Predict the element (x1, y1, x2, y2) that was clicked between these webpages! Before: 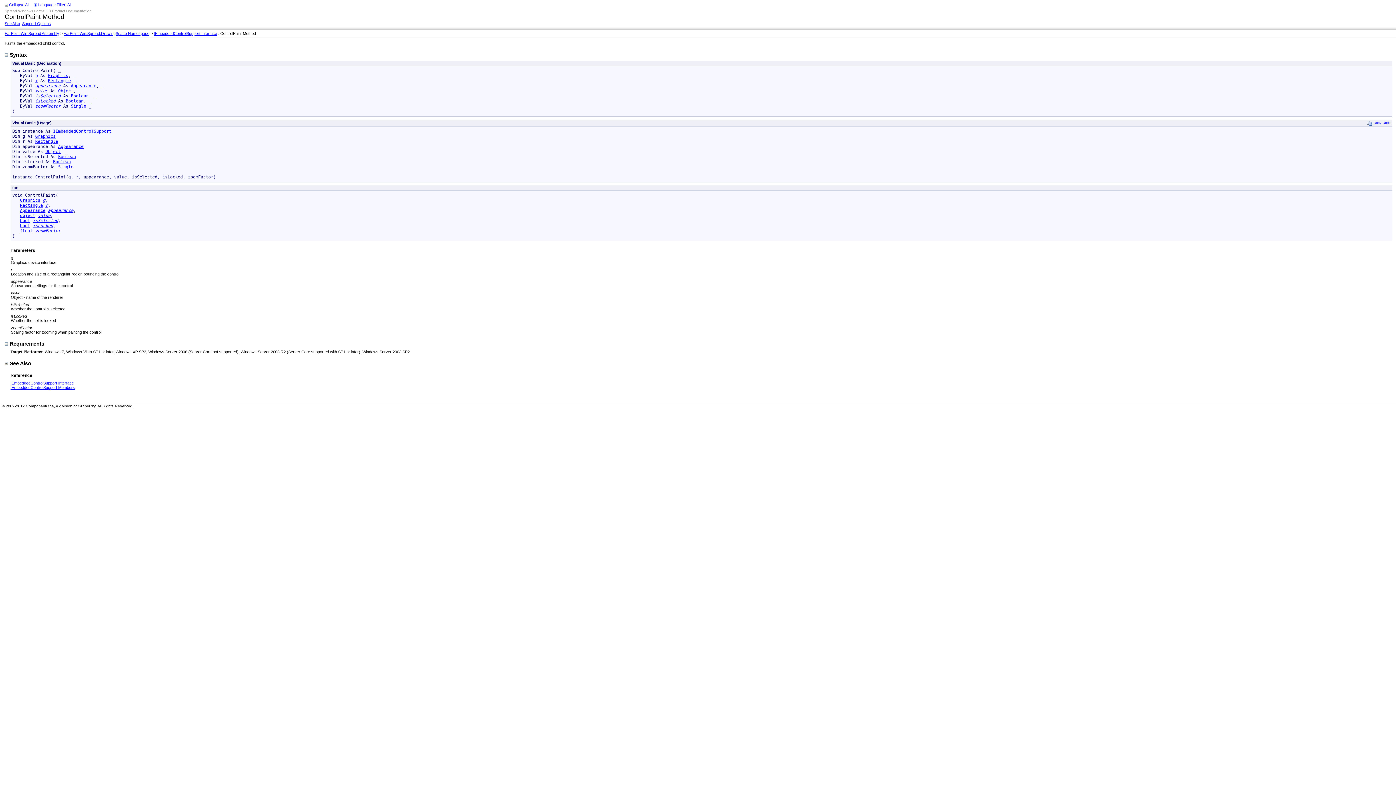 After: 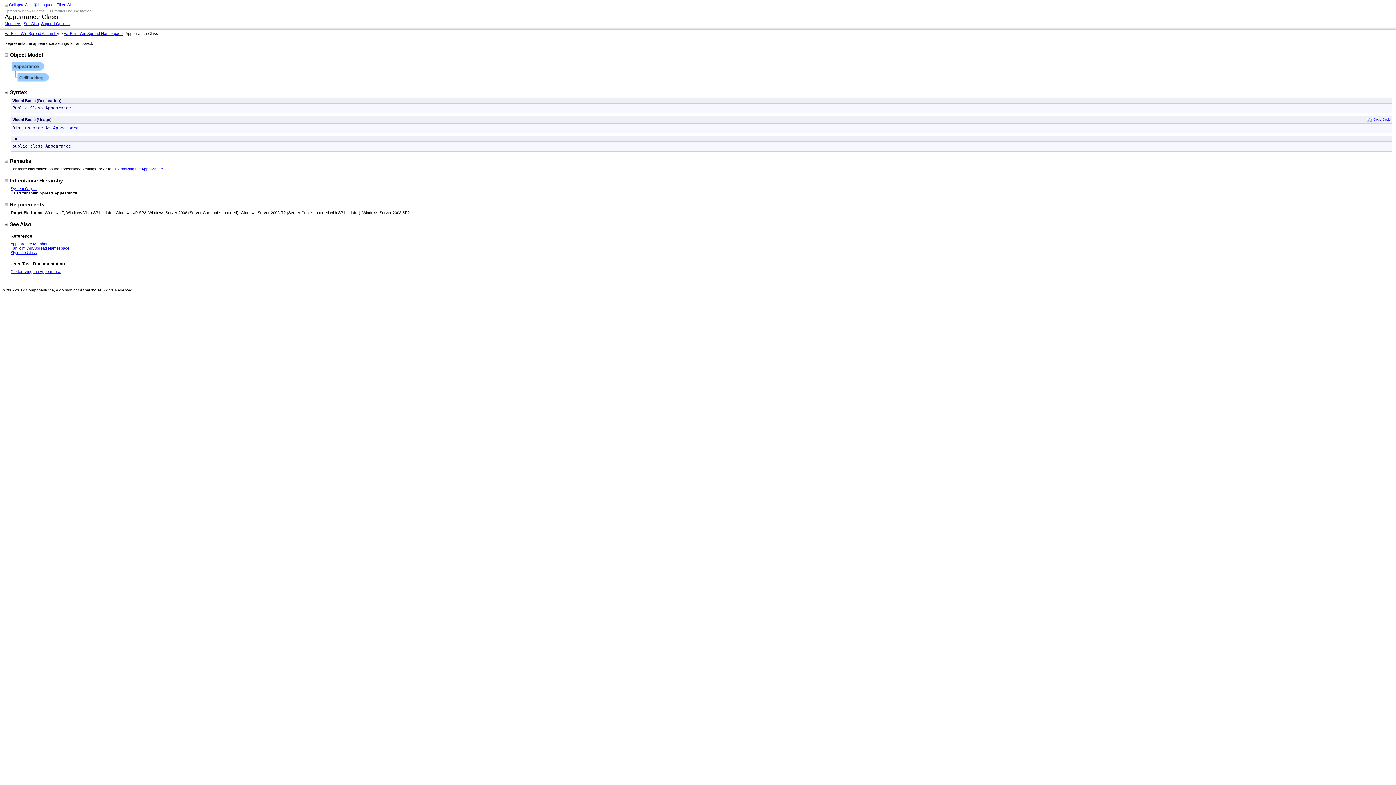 Action: bbox: (70, 83, 96, 88) label: Appearance